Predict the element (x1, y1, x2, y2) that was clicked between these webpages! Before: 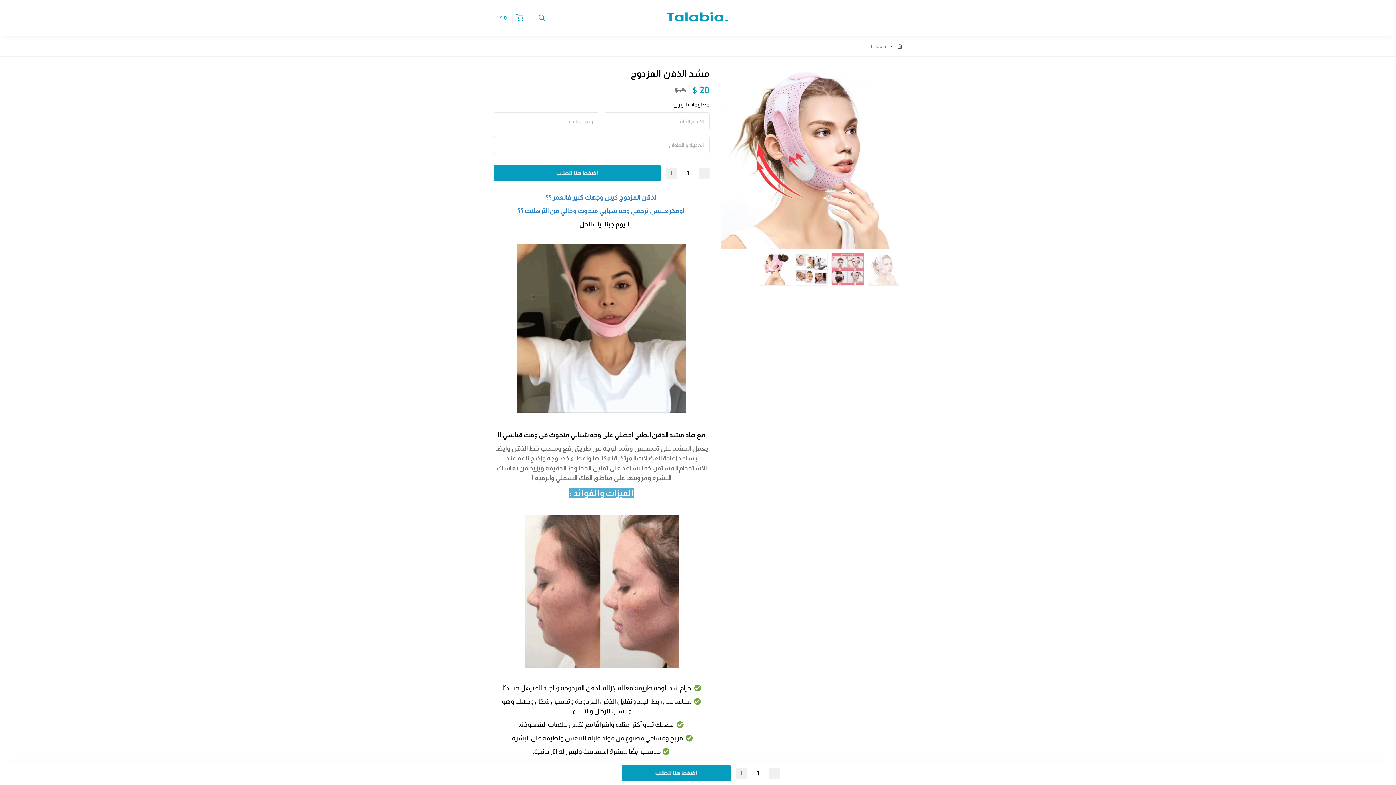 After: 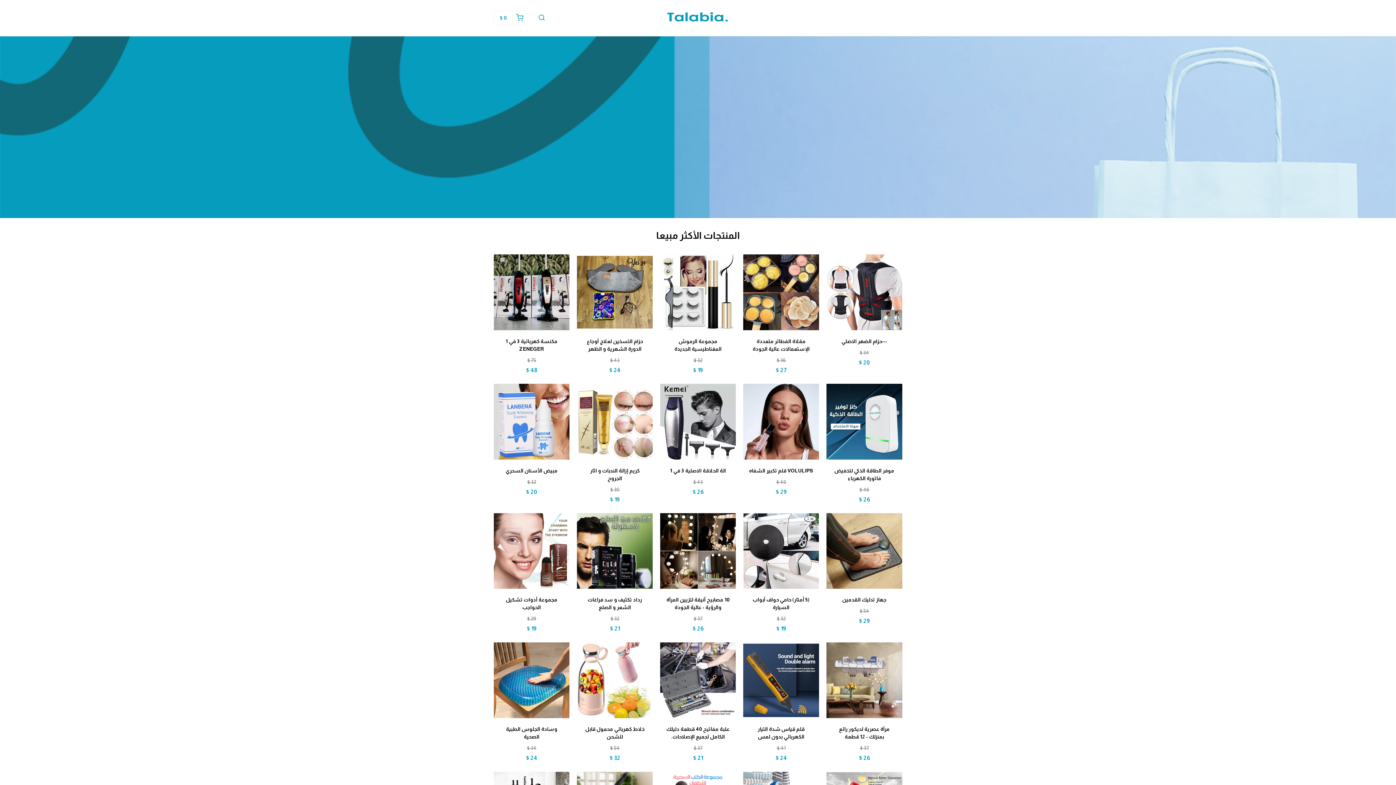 Action: bbox: (667, 2, 729, 33)